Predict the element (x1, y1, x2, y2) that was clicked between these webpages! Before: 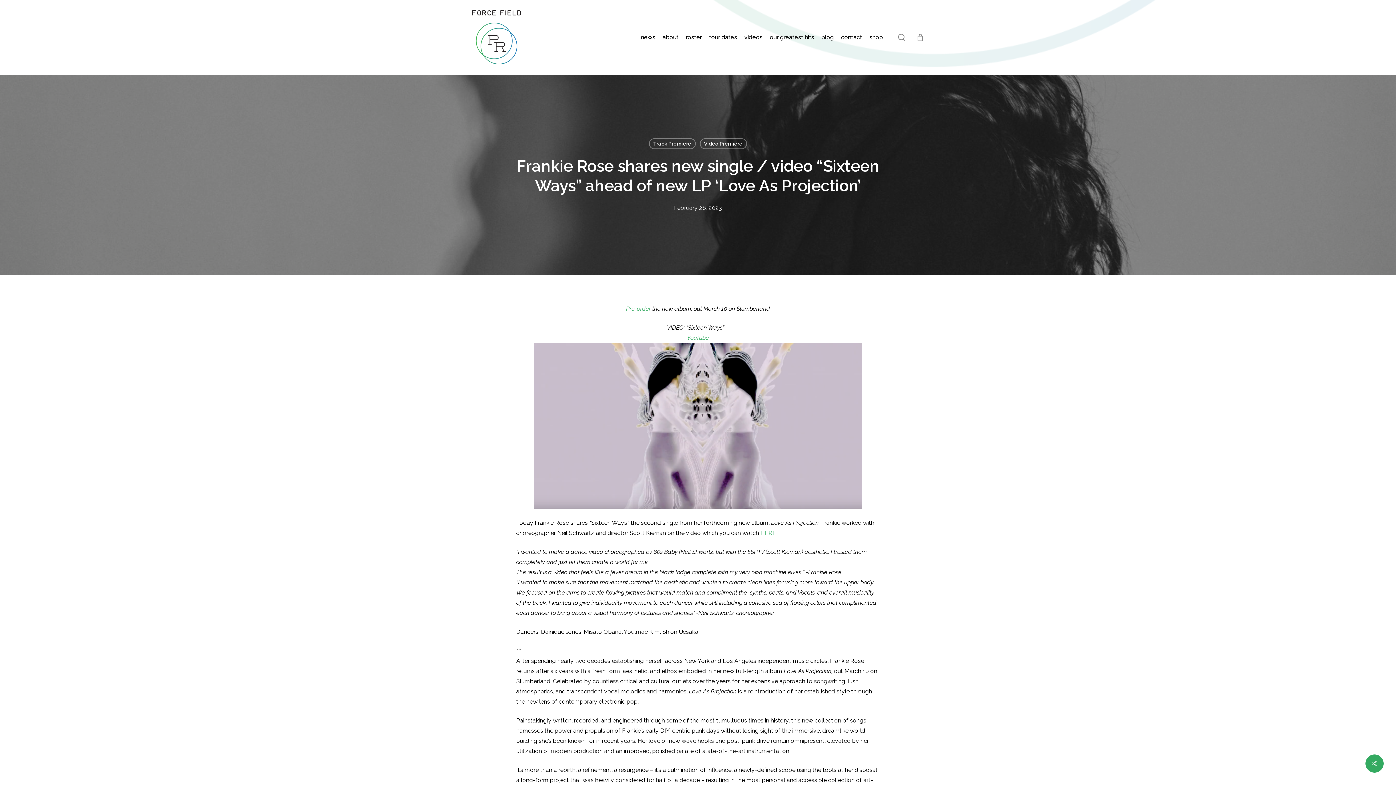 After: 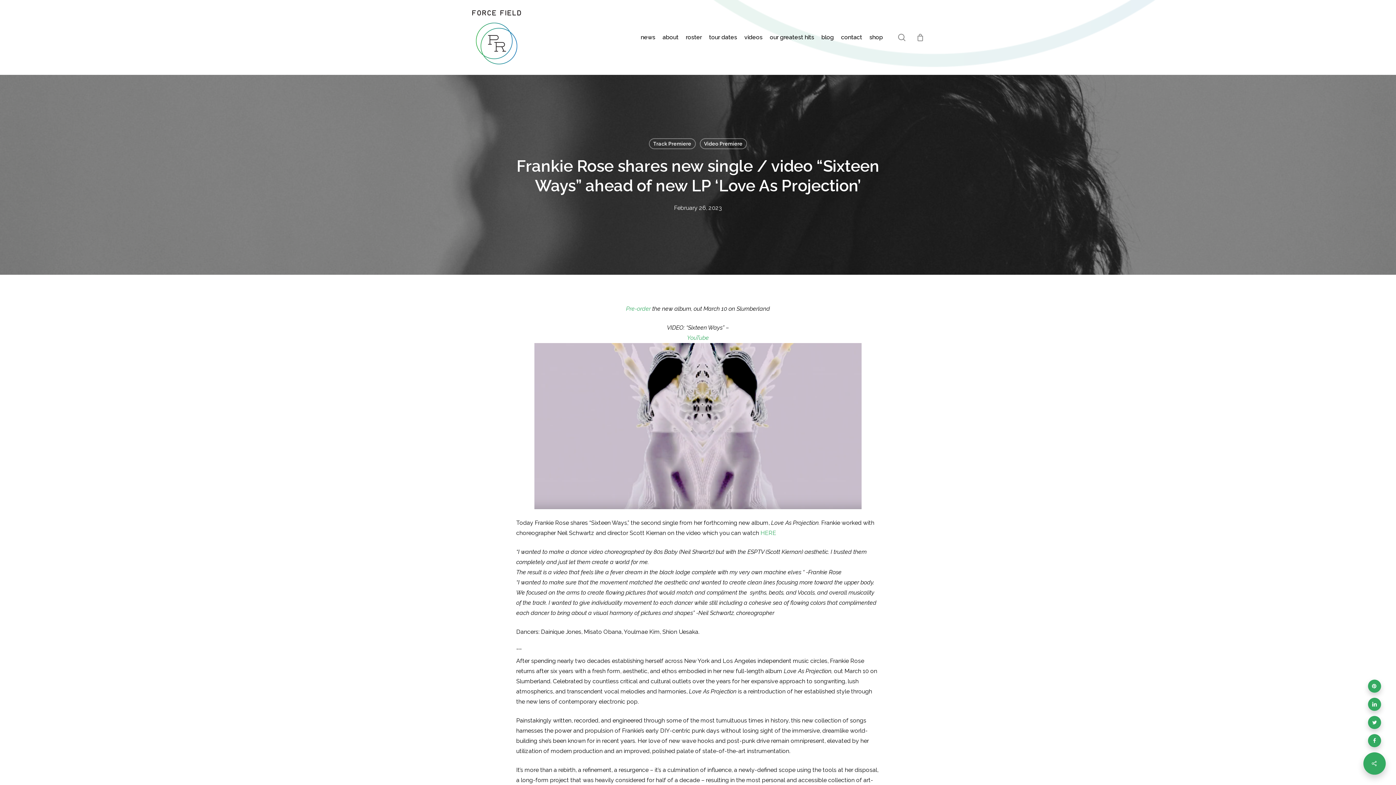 Action: bbox: (1365, 754, 1384, 773)